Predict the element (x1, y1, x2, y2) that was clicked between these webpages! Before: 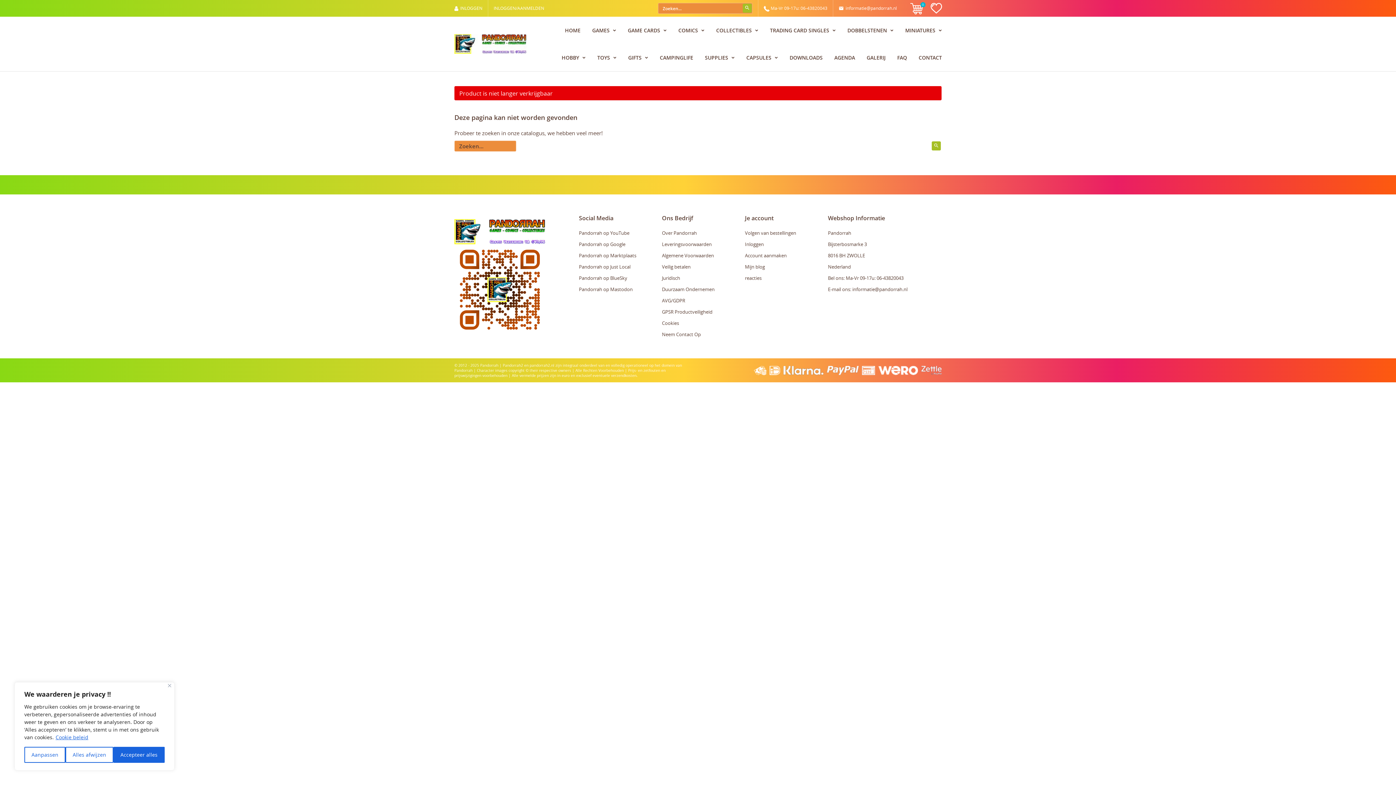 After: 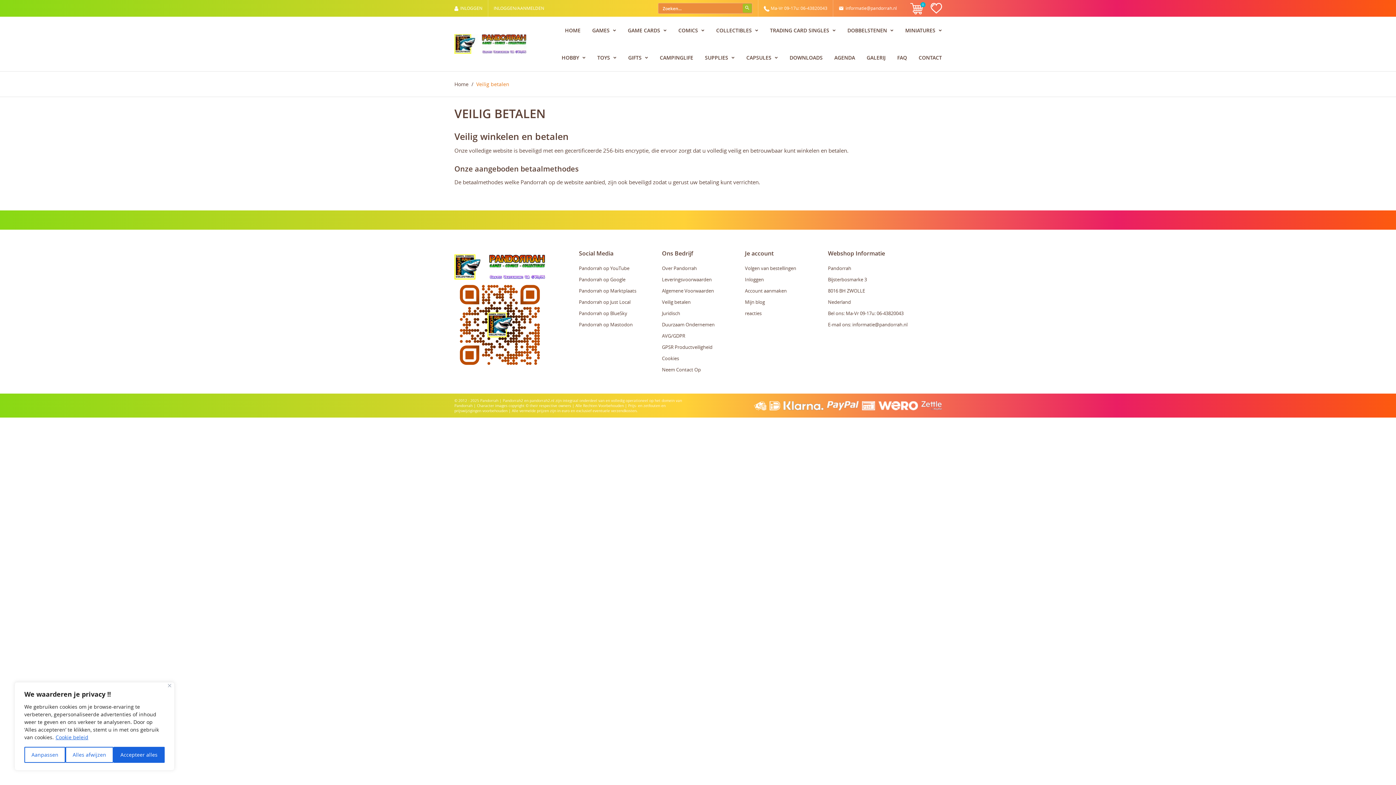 Action: label: Veilig betalen bbox: (662, 263, 690, 270)